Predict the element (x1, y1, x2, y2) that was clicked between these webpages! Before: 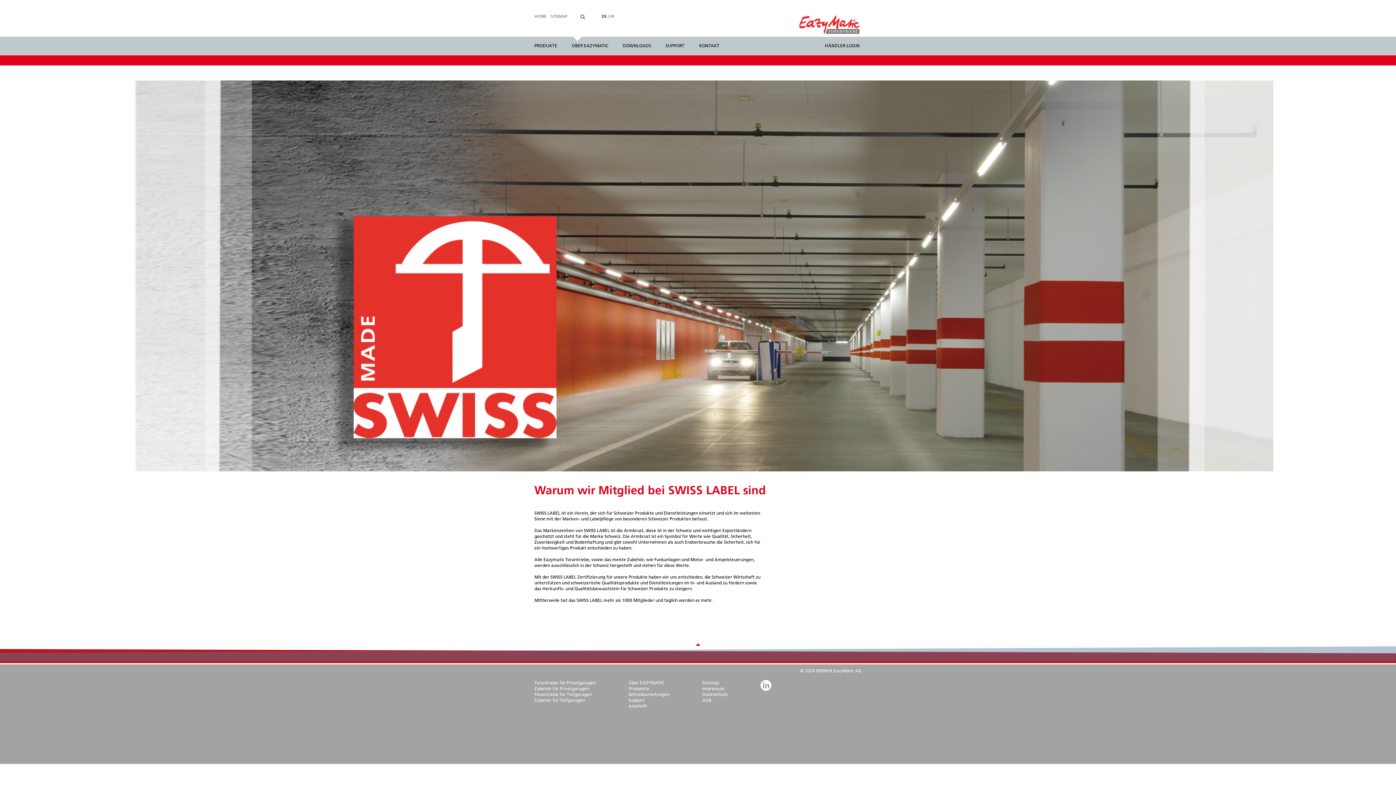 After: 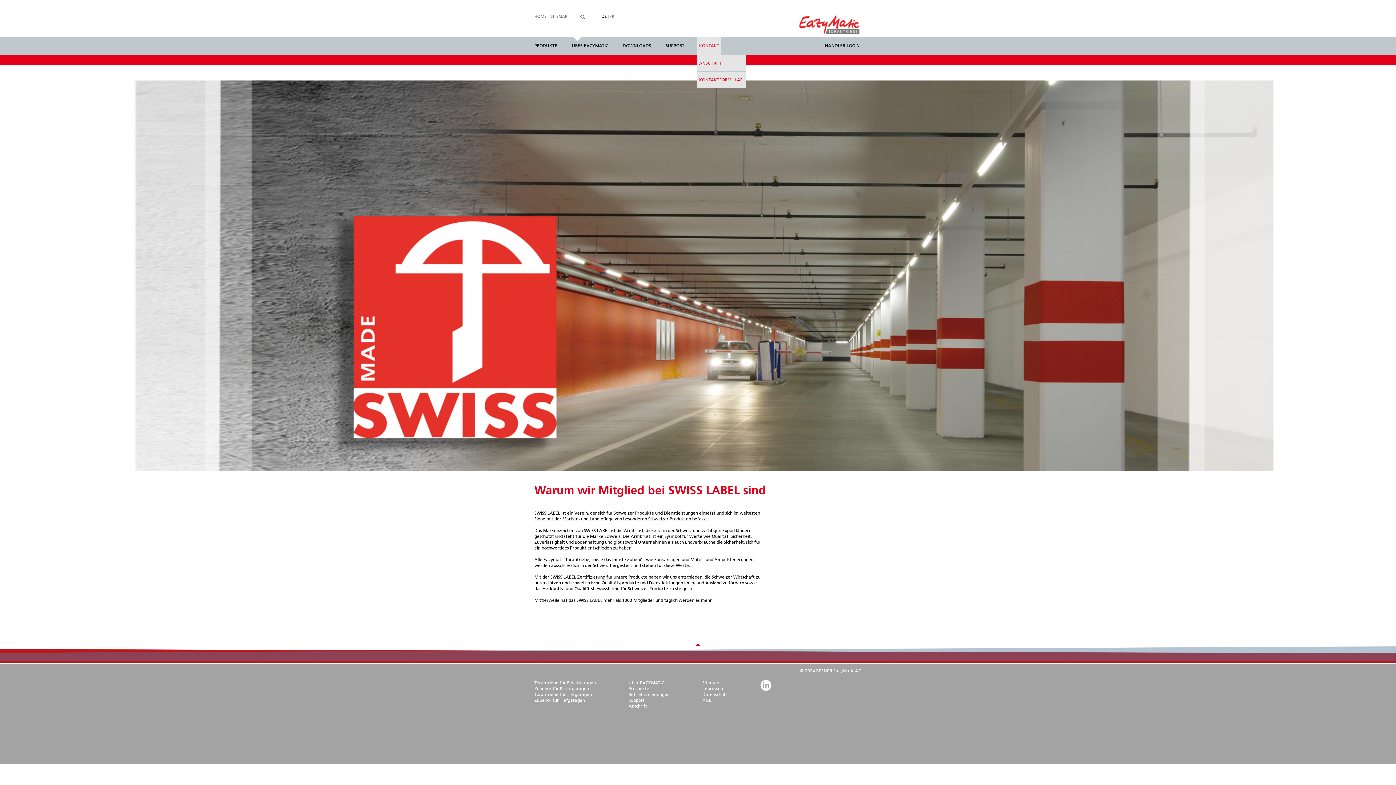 Action: bbox: (697, 36, 721, 54) label: KONTAKT